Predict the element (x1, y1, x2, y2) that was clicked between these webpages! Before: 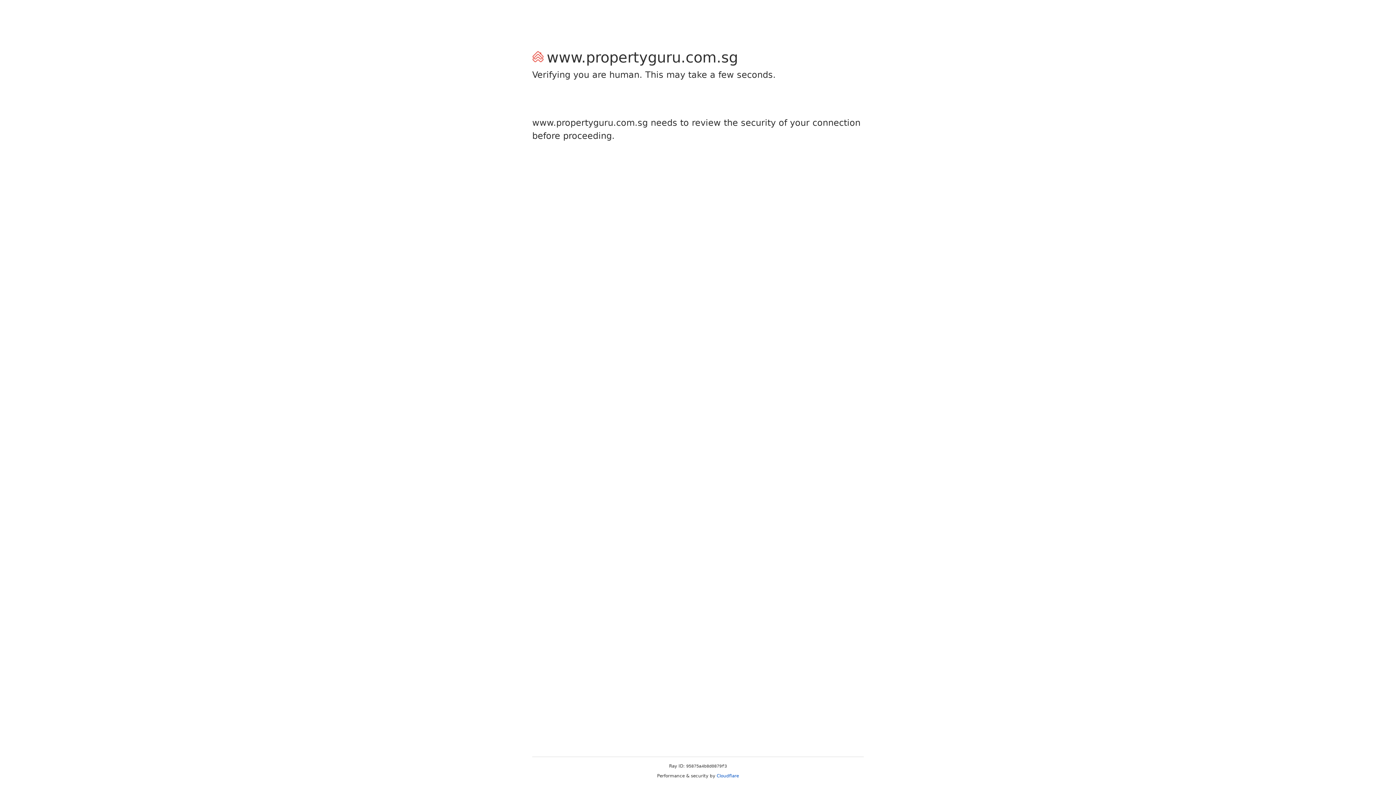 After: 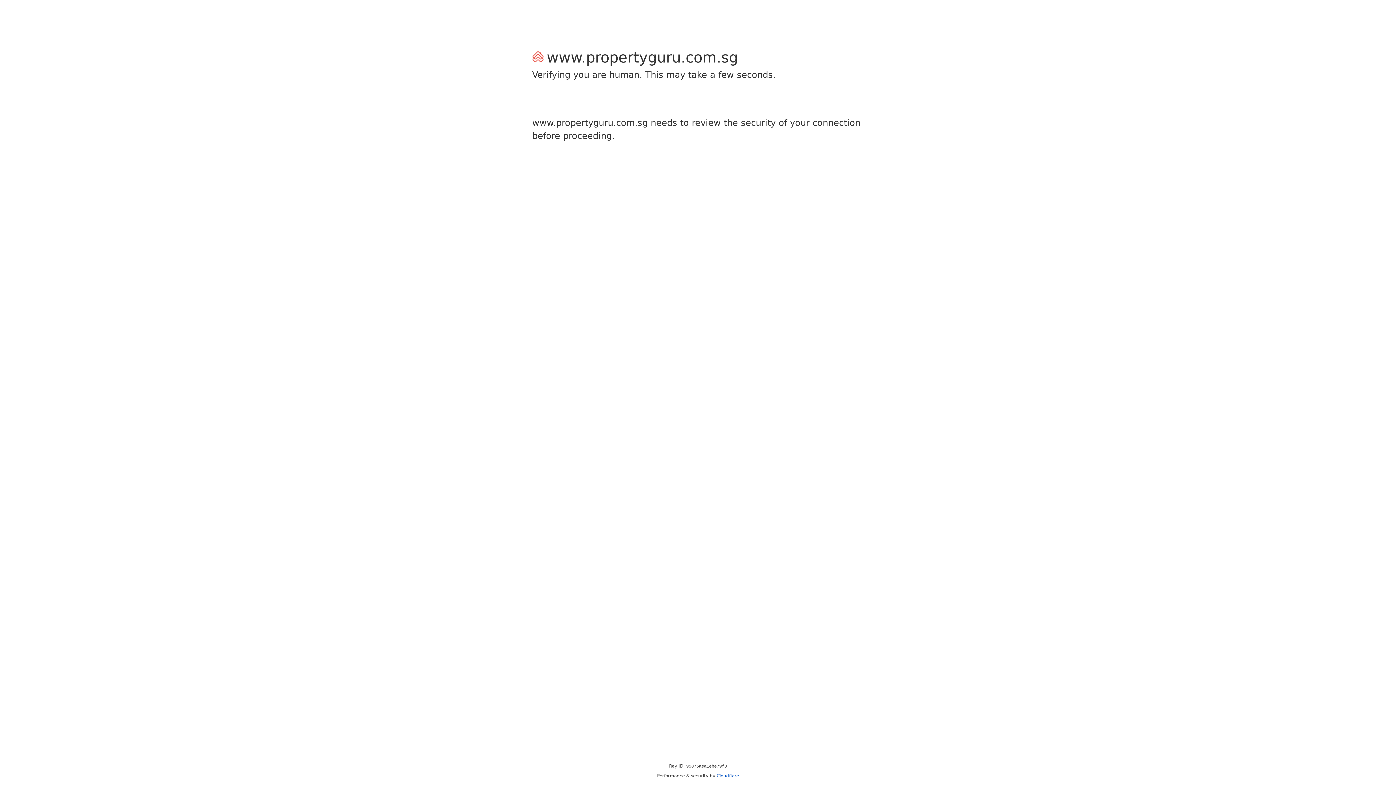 Action: bbox: (716, 773, 739, 778) label: Cloudflare